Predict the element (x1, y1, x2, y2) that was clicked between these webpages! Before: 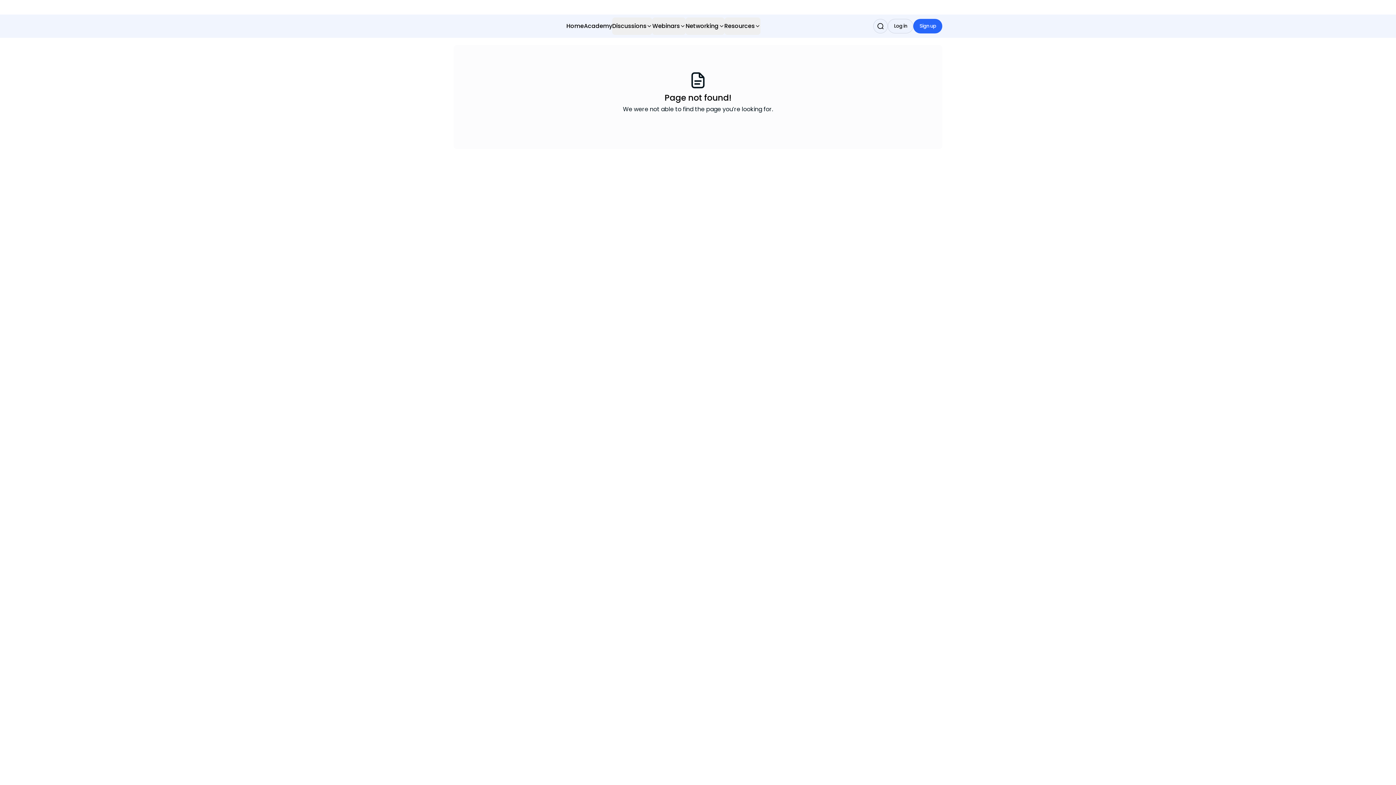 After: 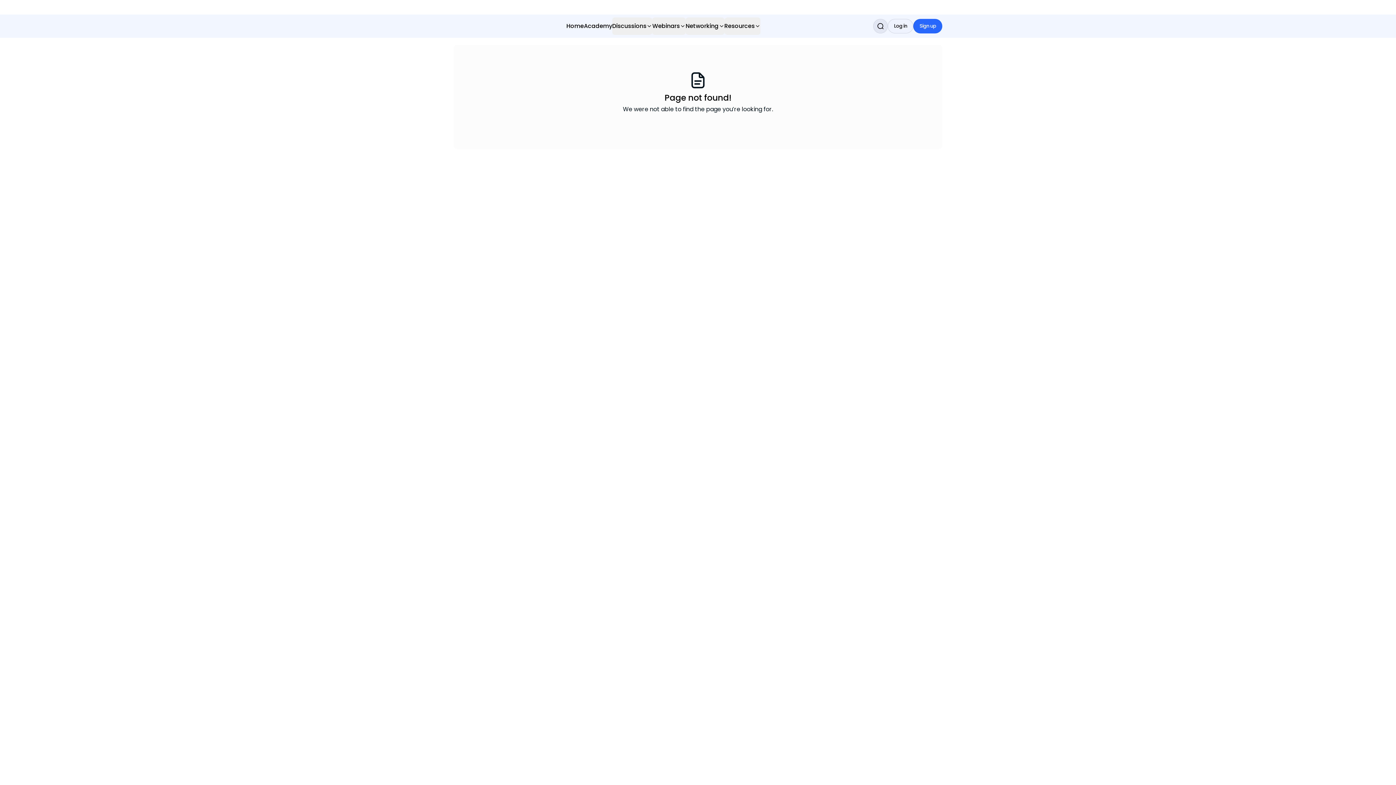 Action: bbox: (873, 18, 888, 33) label: Search